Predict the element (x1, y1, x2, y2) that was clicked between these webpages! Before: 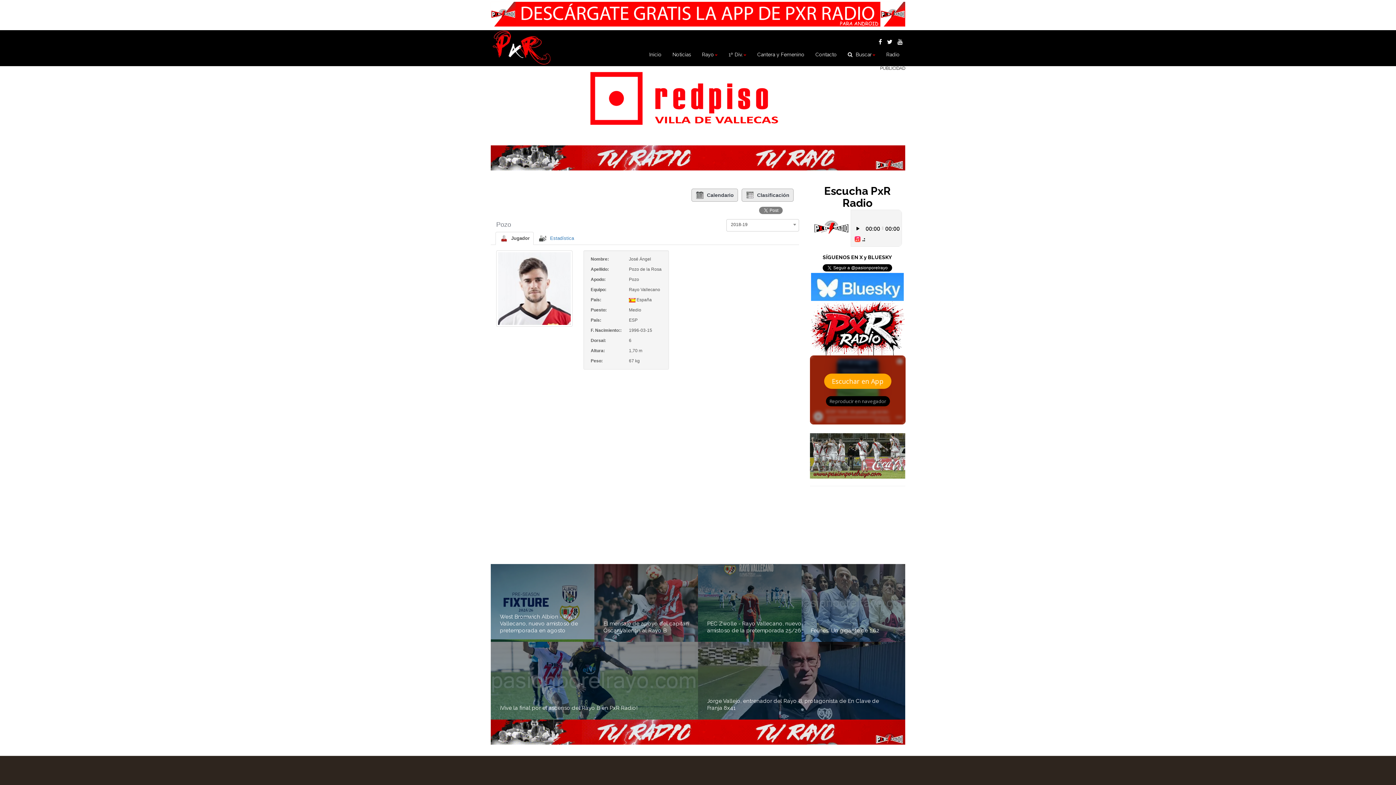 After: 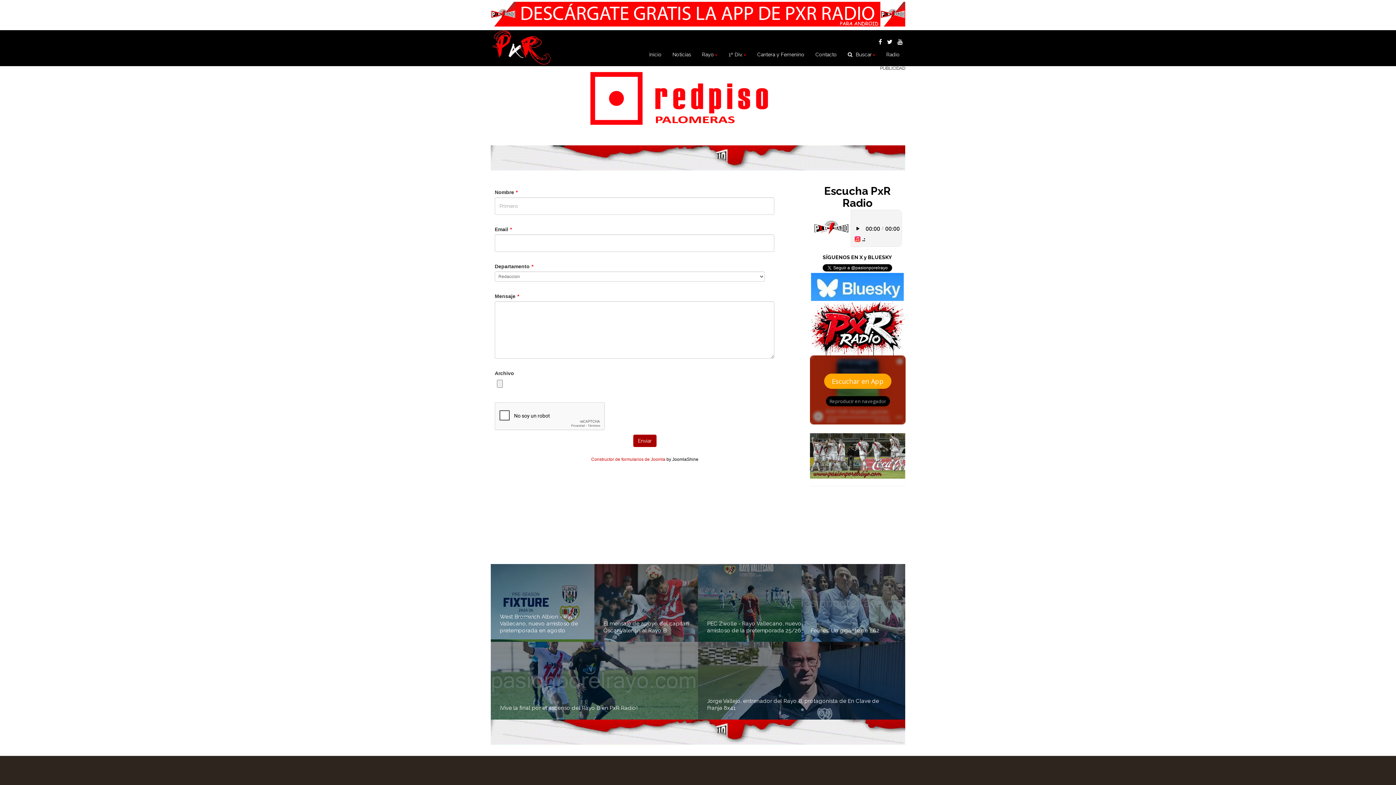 Action: bbox: (810, 45, 842, 63) label: Contacto